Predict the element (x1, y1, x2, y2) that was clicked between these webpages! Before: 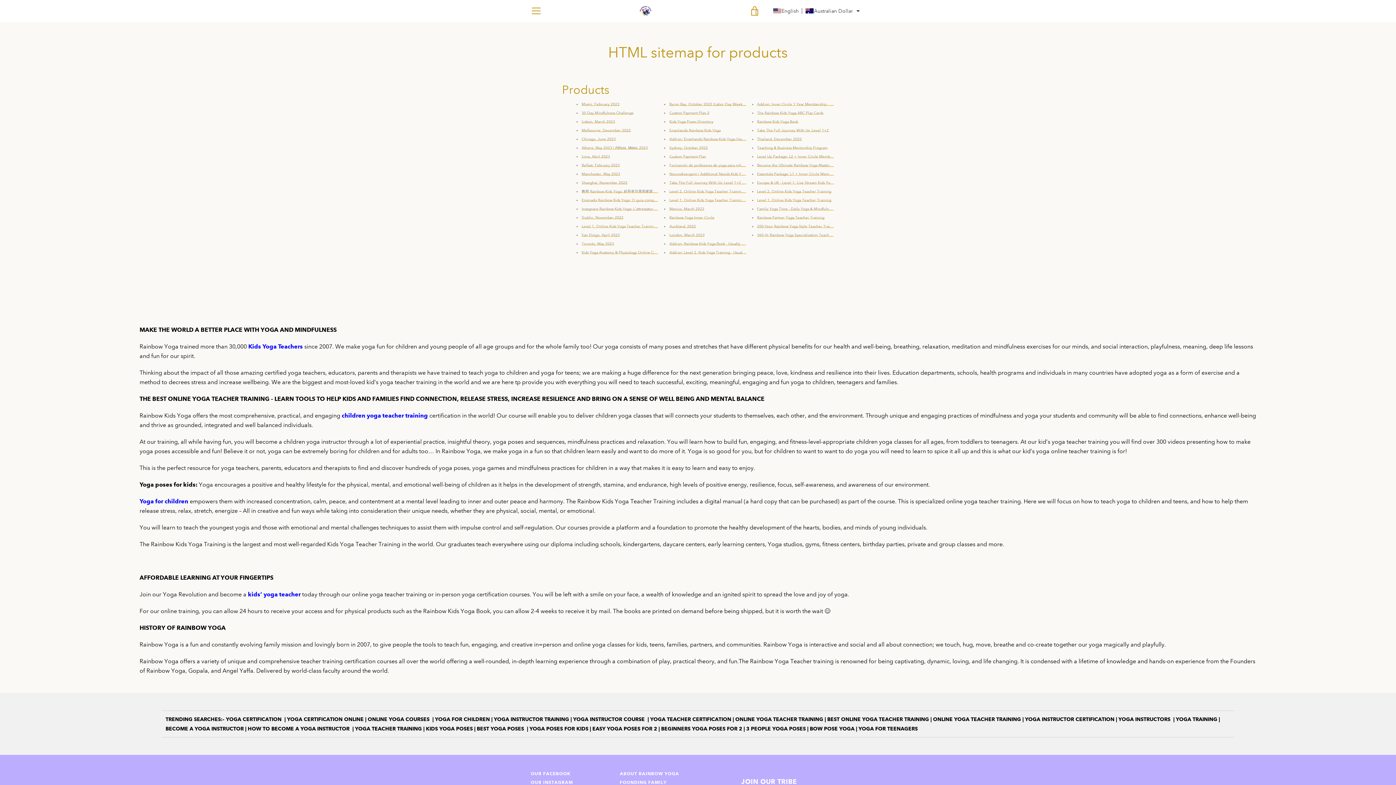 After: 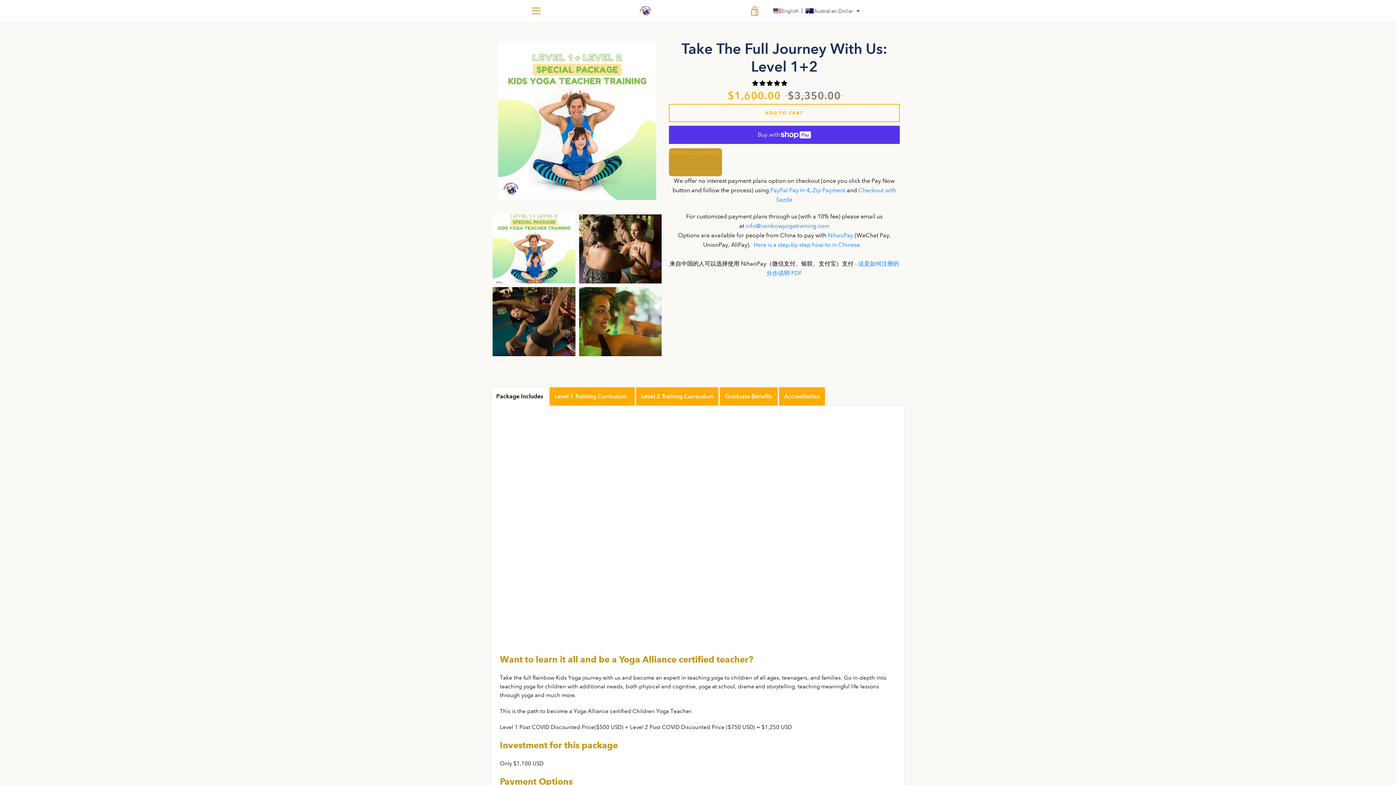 Action: bbox: (1176, 717, 1217, 722) label: YOGA TRAINING